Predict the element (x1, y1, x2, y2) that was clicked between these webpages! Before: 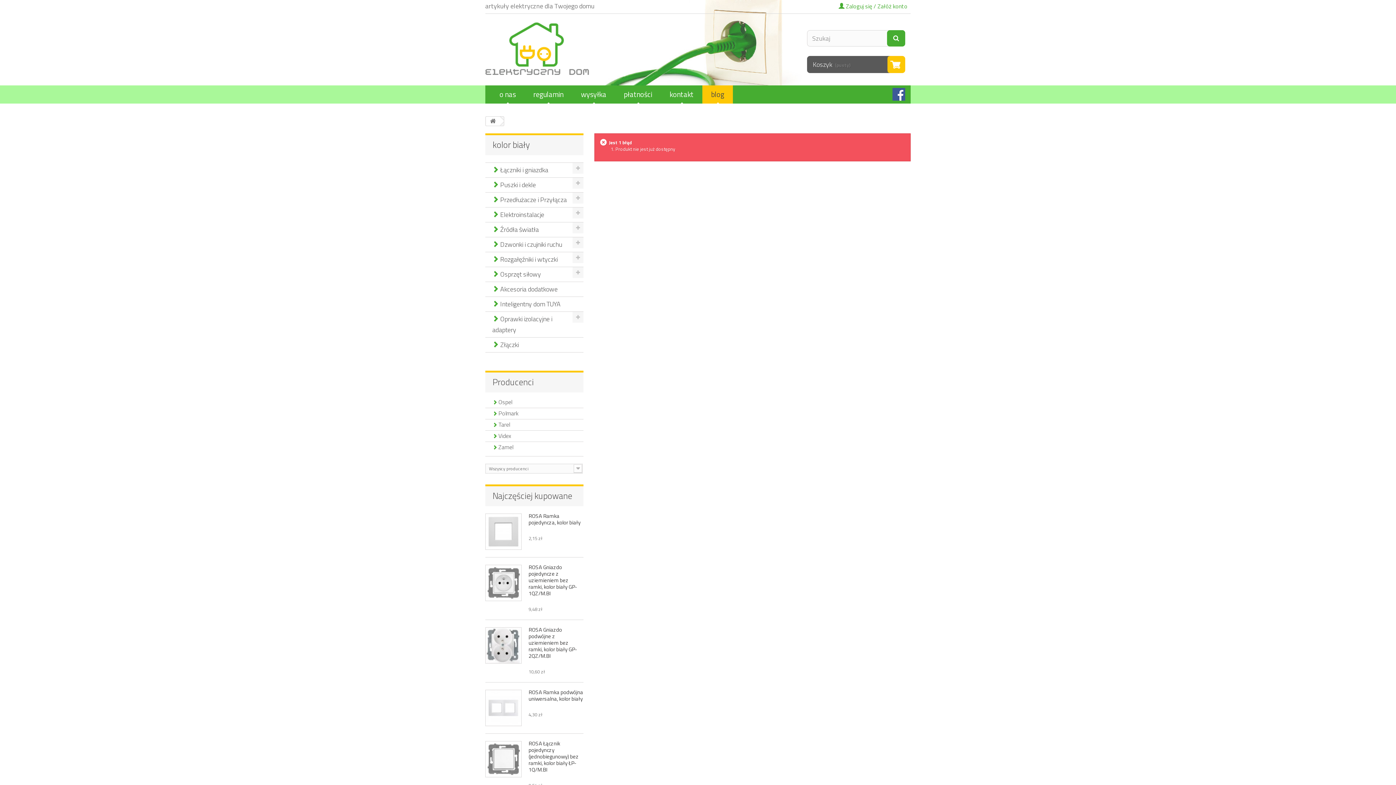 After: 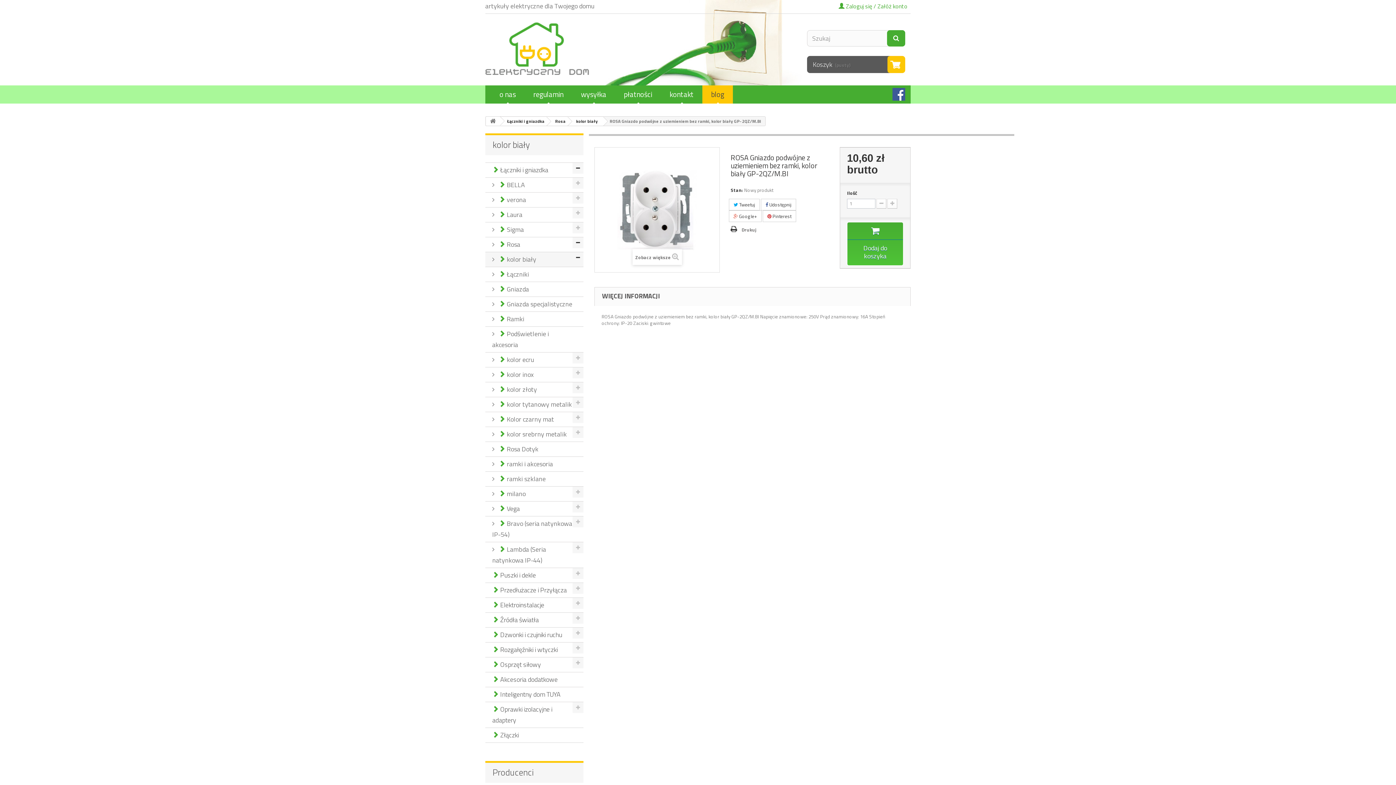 Action: label: ROSA Gniazdo podwójne z uziemieniem bez ramki, kolor biały GP-2QZ/M.BI bbox: (528, 625, 577, 660)